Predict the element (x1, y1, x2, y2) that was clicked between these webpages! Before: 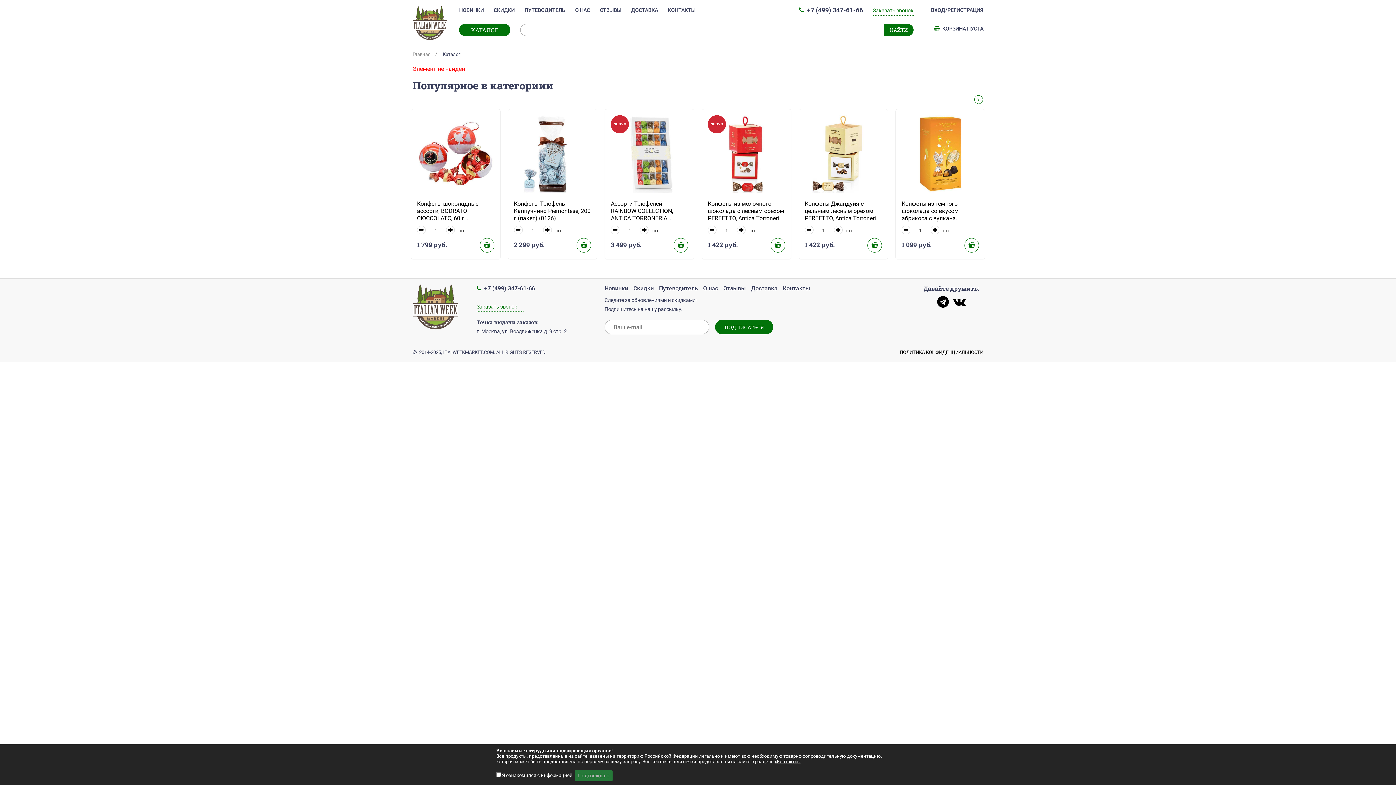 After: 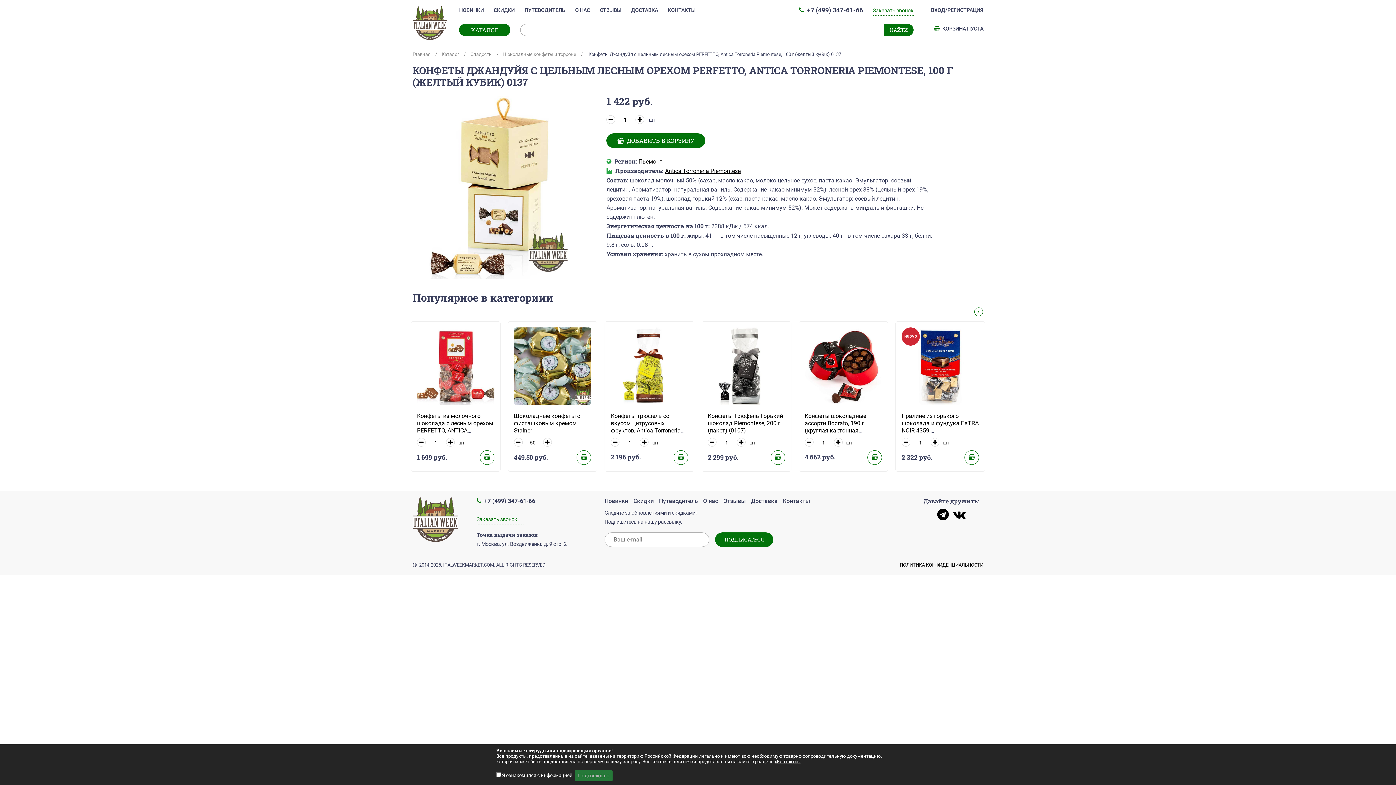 Action: bbox: (804, 200, 879, 236) label: Конфеты Джандуйя с цельным лесным орехом PERFETTO, Antica Torroneria Piemontese, 100 г (желтый кубик) 0137